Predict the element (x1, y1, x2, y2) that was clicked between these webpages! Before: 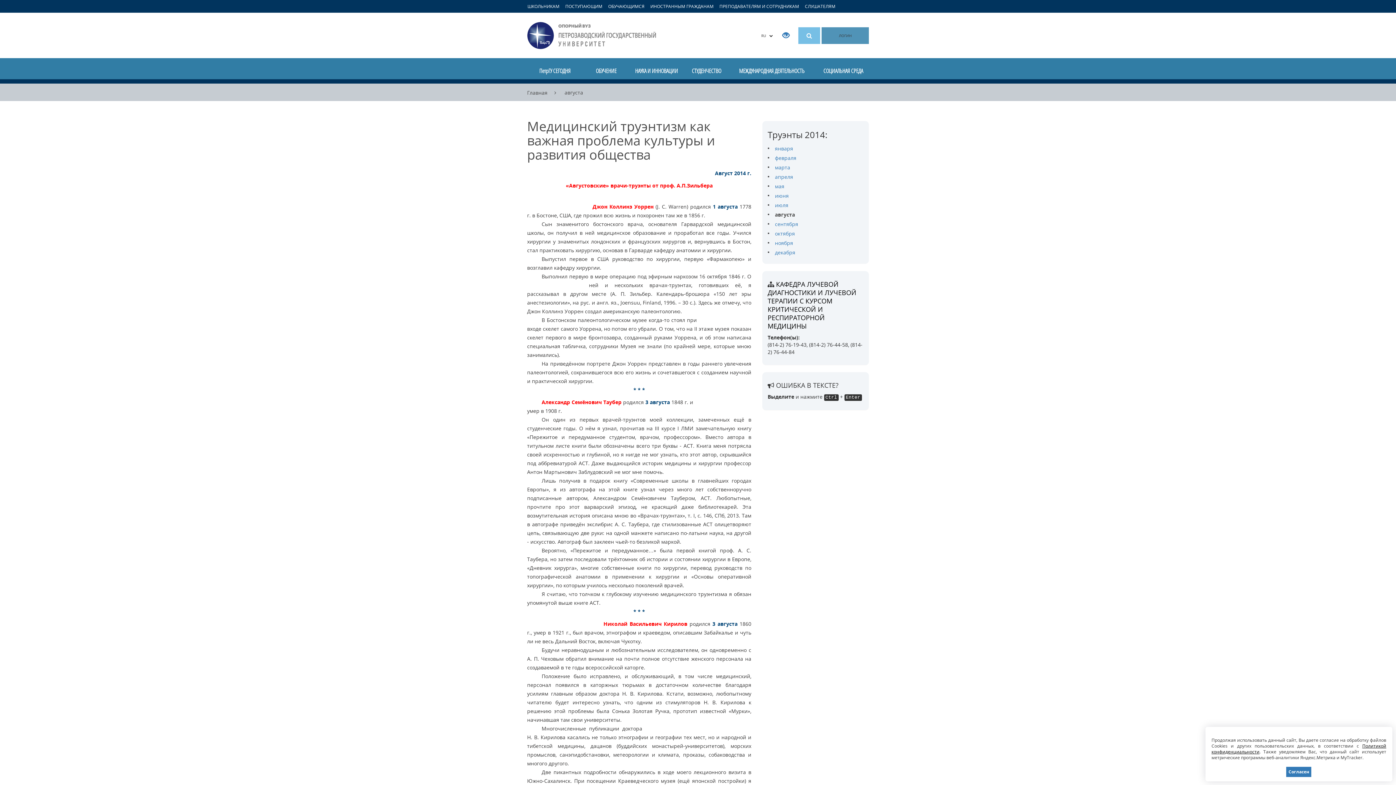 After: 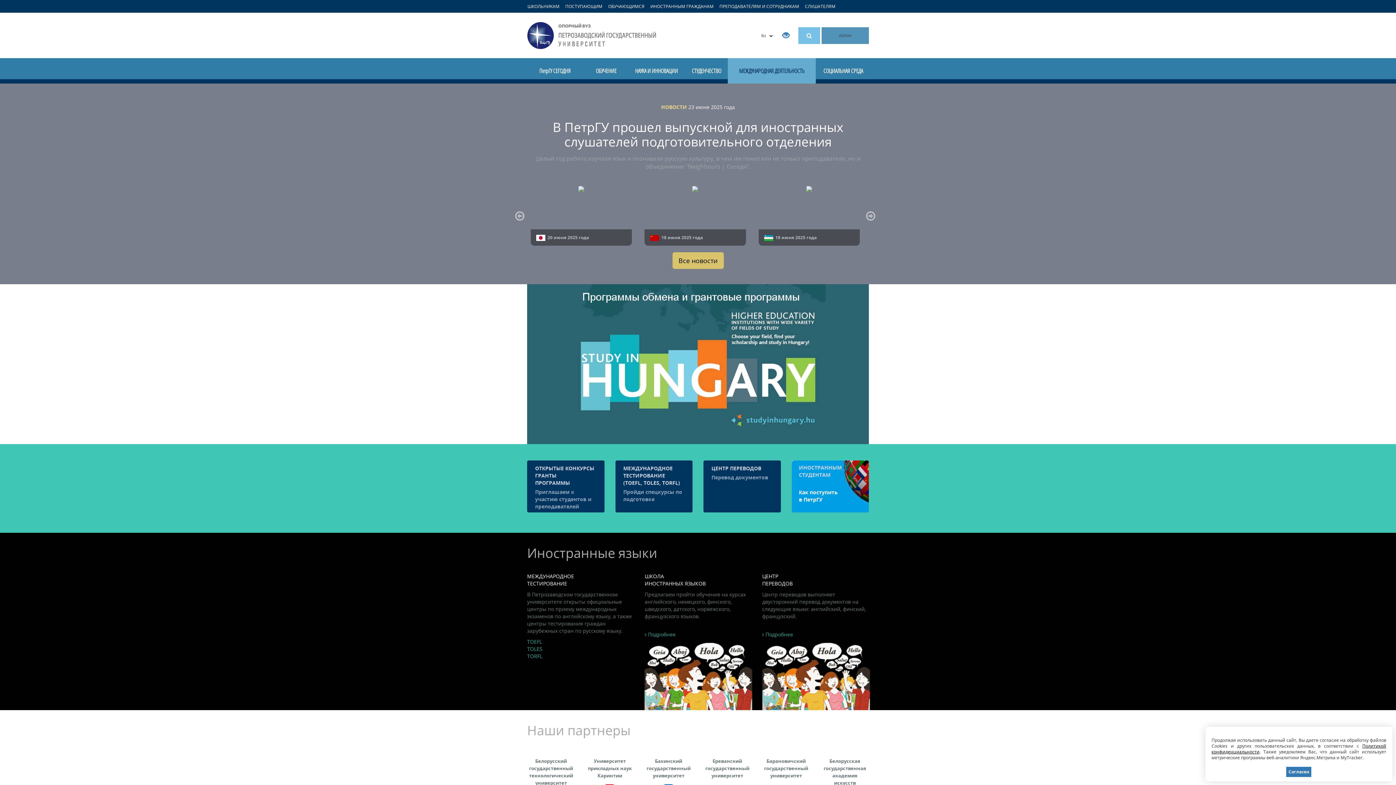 Action: label: МЕЖДУНАРОДНАЯ ДЕЯТЕЛЬНОСТЬ bbox: (728, 58, 816, 83)